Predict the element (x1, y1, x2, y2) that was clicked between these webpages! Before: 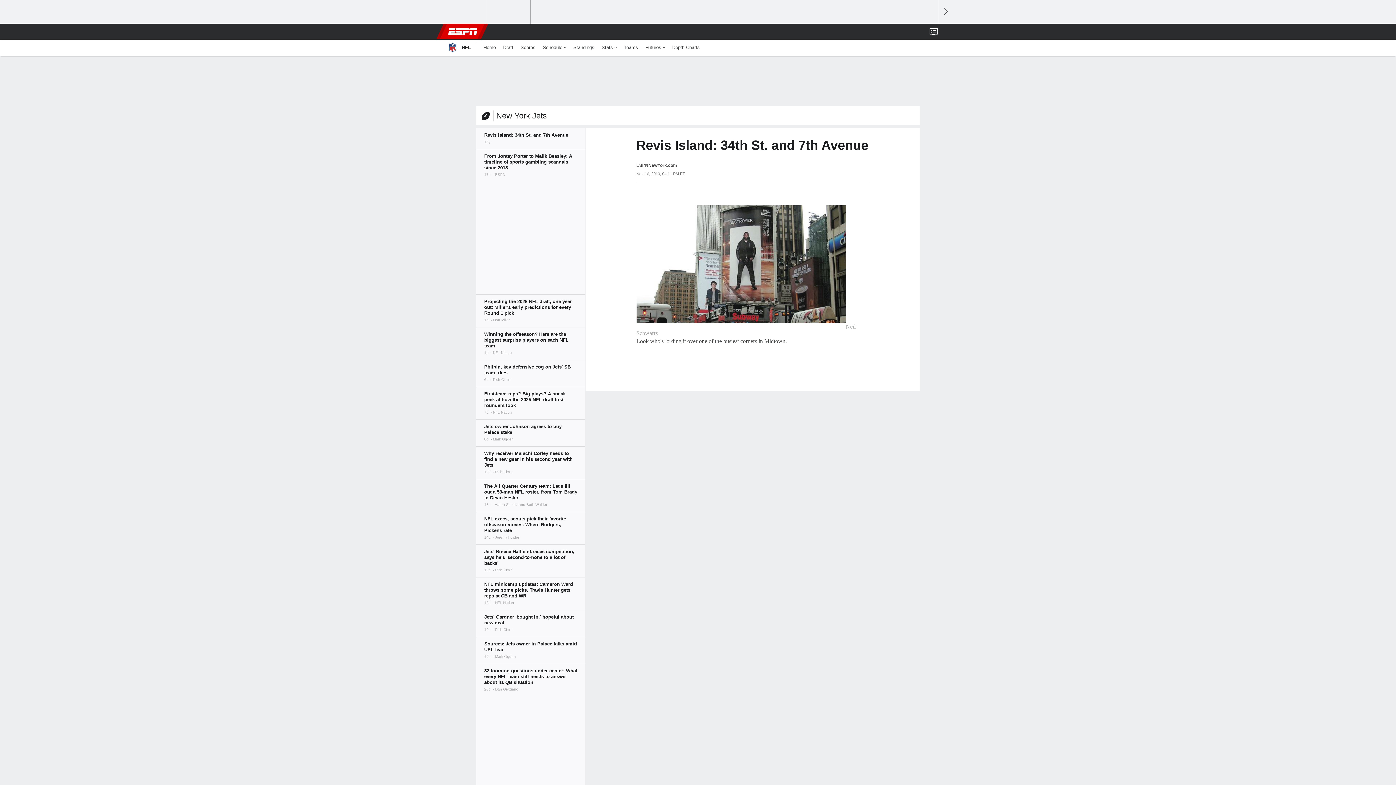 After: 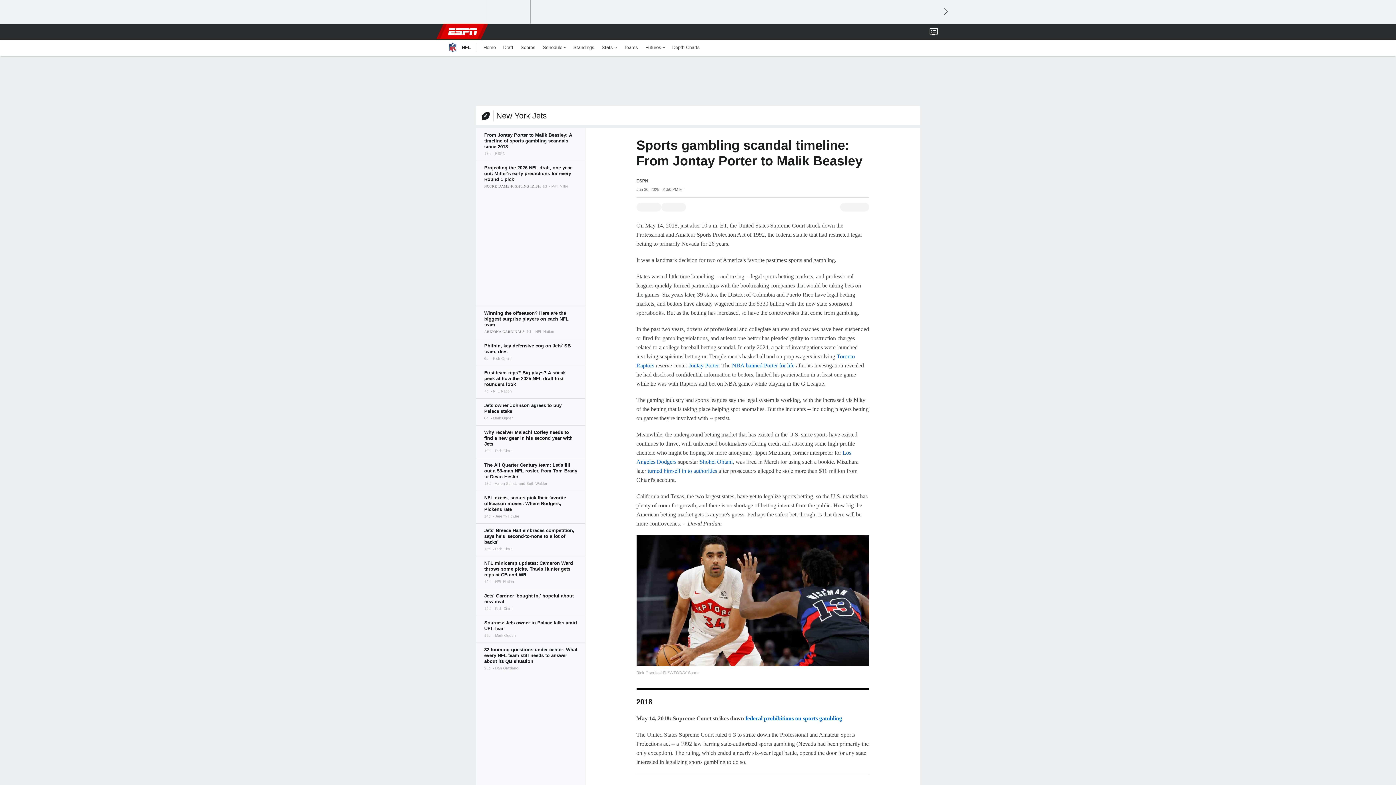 Action: bbox: (492, 111, 546, 120) label: New York Jets